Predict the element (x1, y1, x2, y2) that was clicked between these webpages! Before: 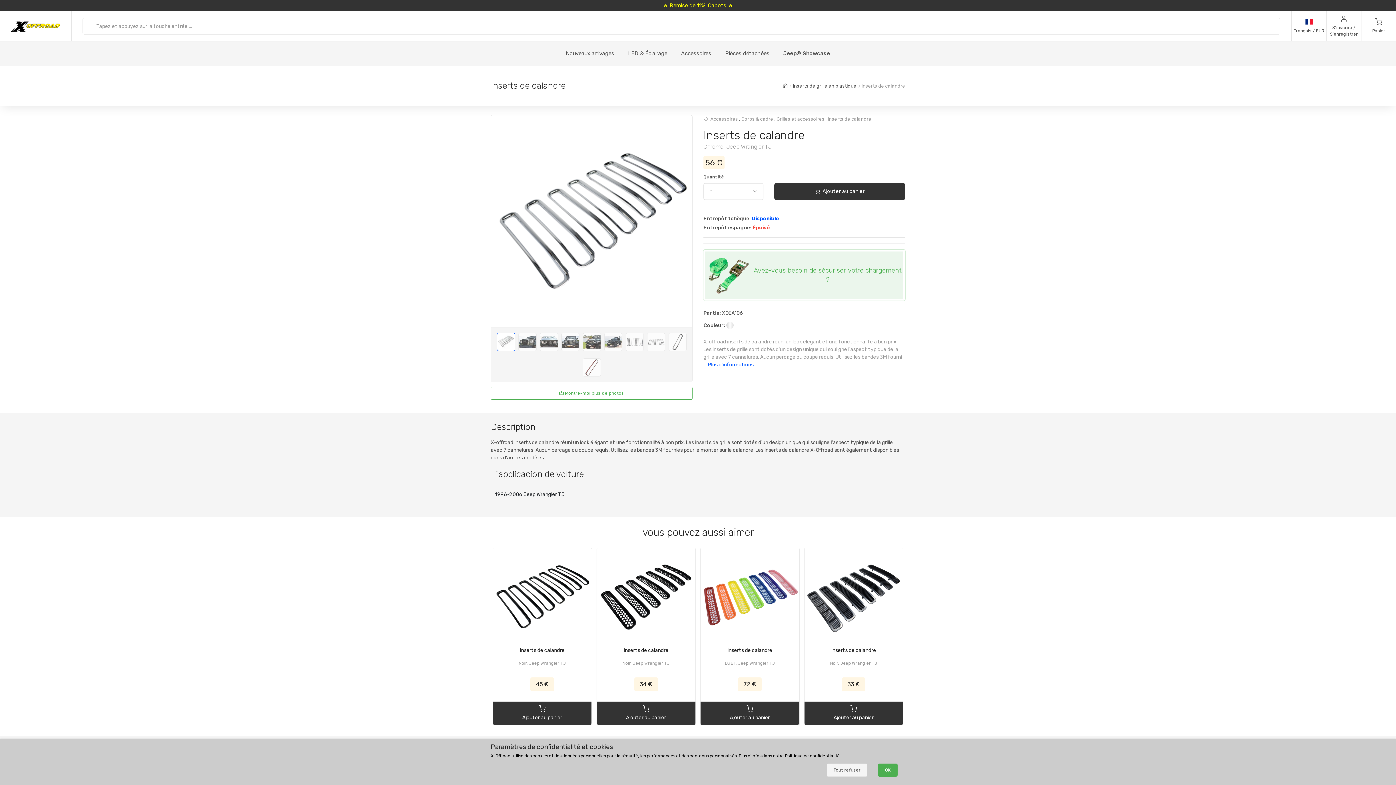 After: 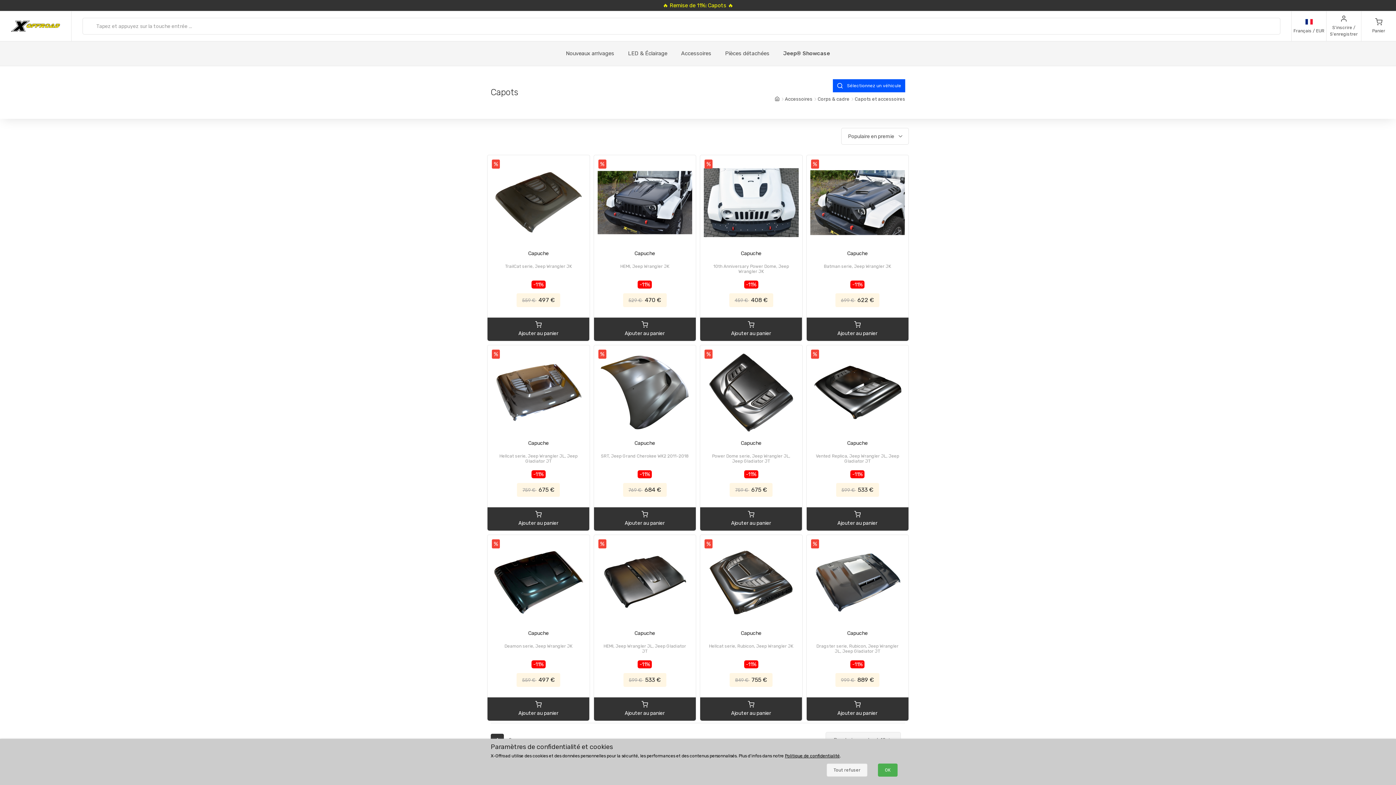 Action: label: 🔥 Remise de 11%: Capots 🔥 bbox: (0, 0, 1396, 10)